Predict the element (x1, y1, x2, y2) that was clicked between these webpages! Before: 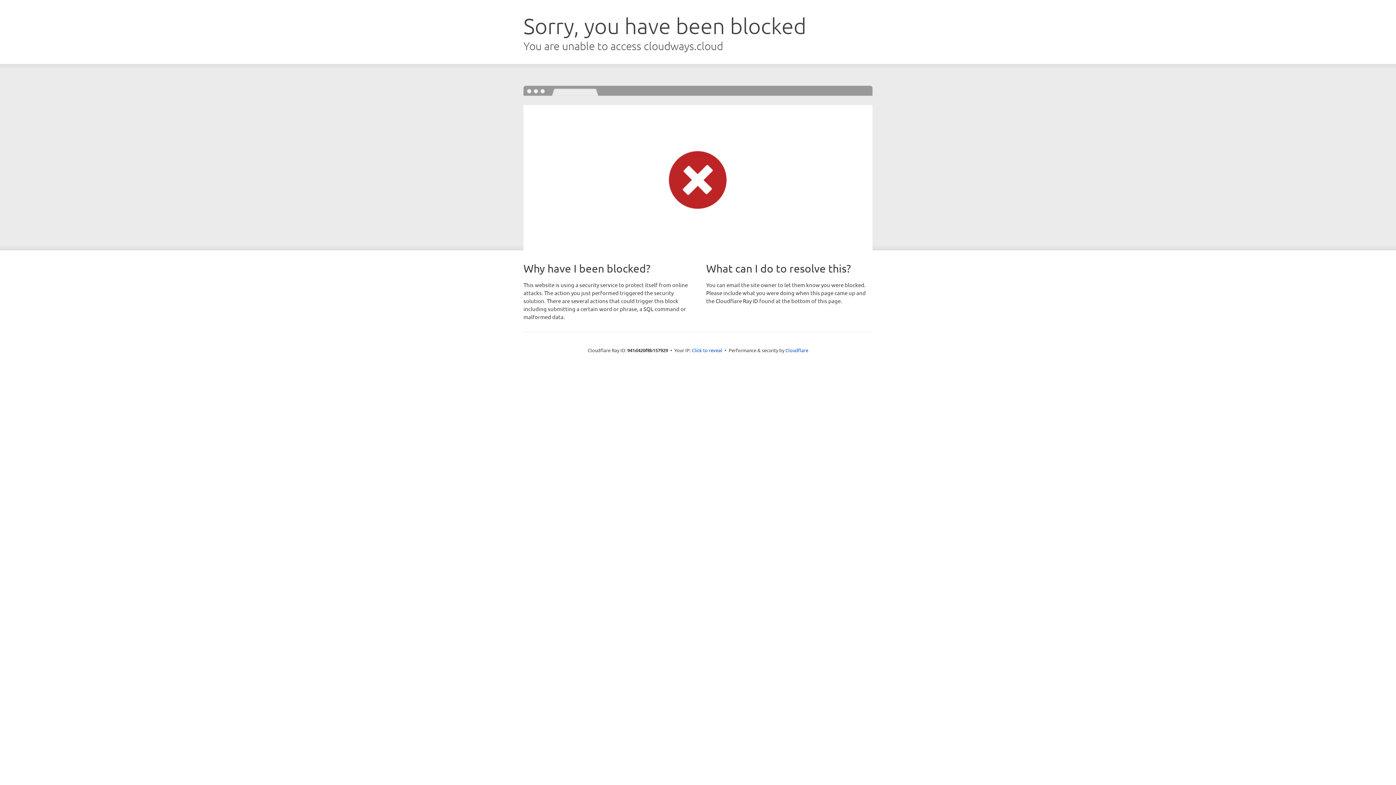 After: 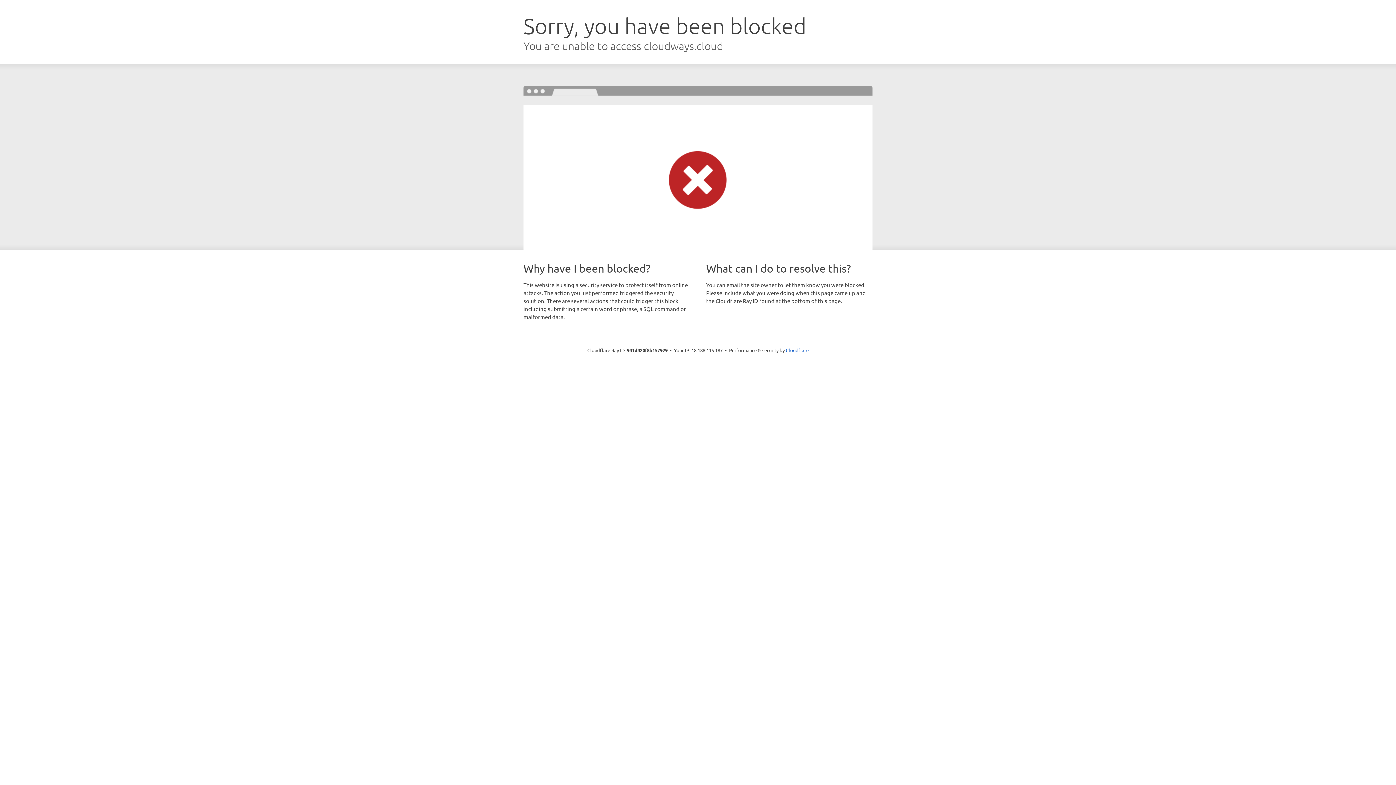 Action: label: Click to reveal bbox: (692, 346, 722, 353)